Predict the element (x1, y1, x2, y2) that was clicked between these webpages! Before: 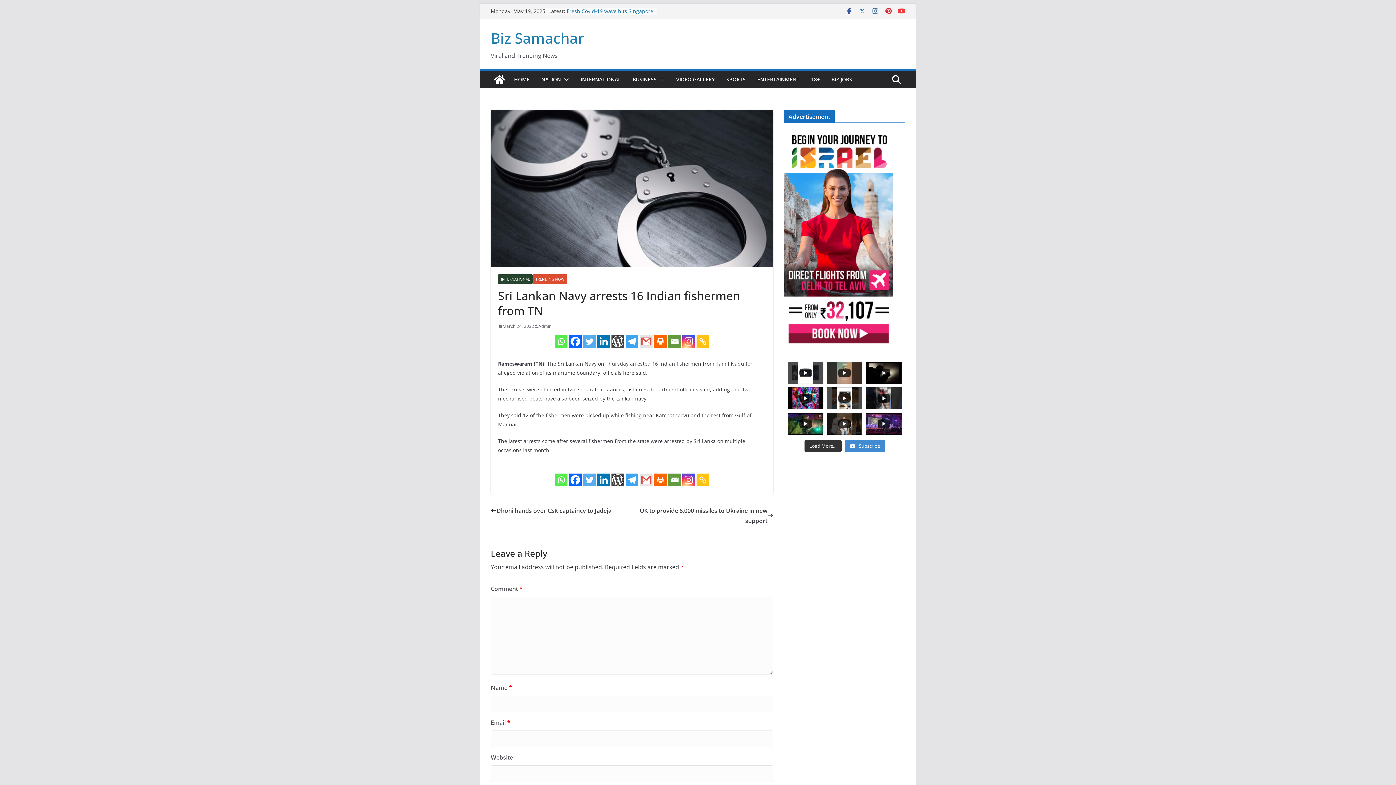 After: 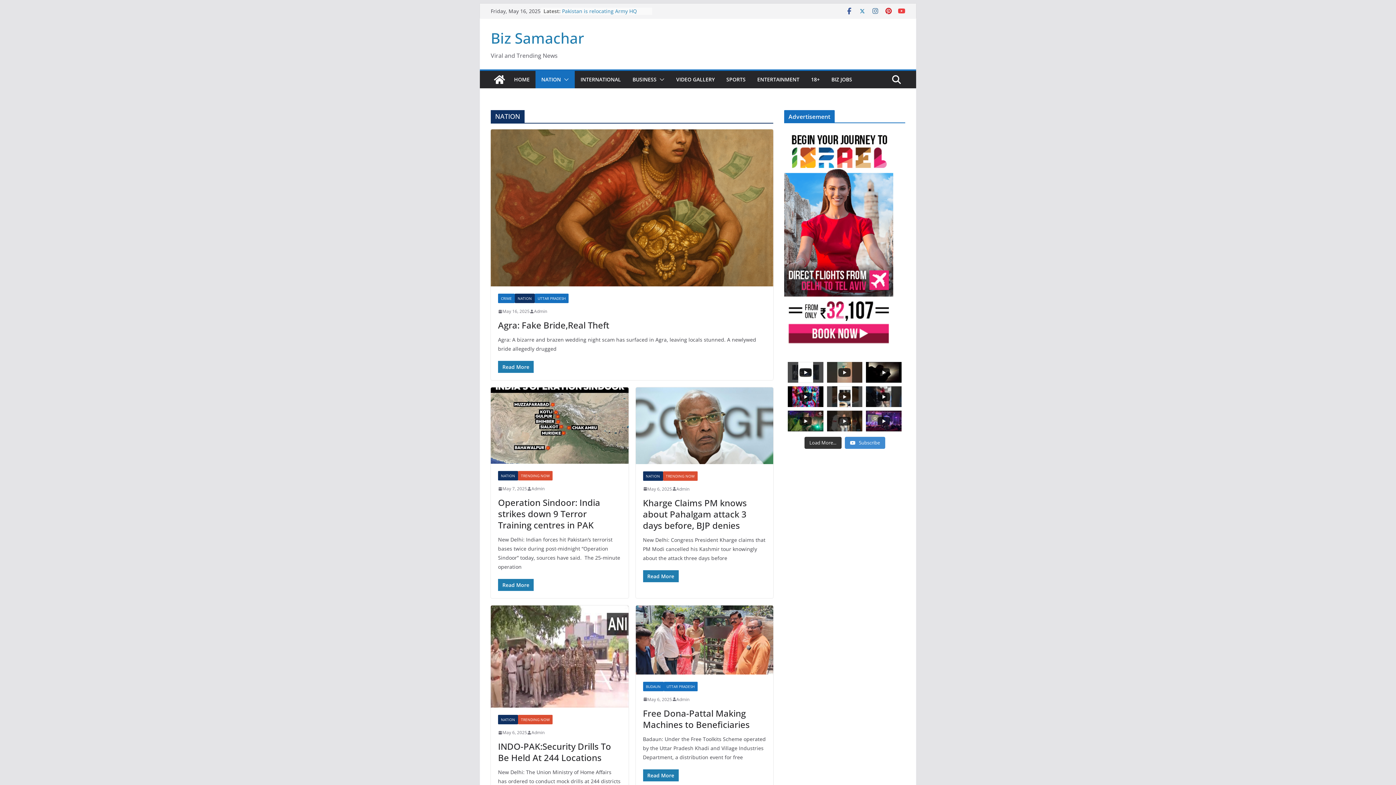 Action: label: NATION bbox: (541, 74, 561, 84)